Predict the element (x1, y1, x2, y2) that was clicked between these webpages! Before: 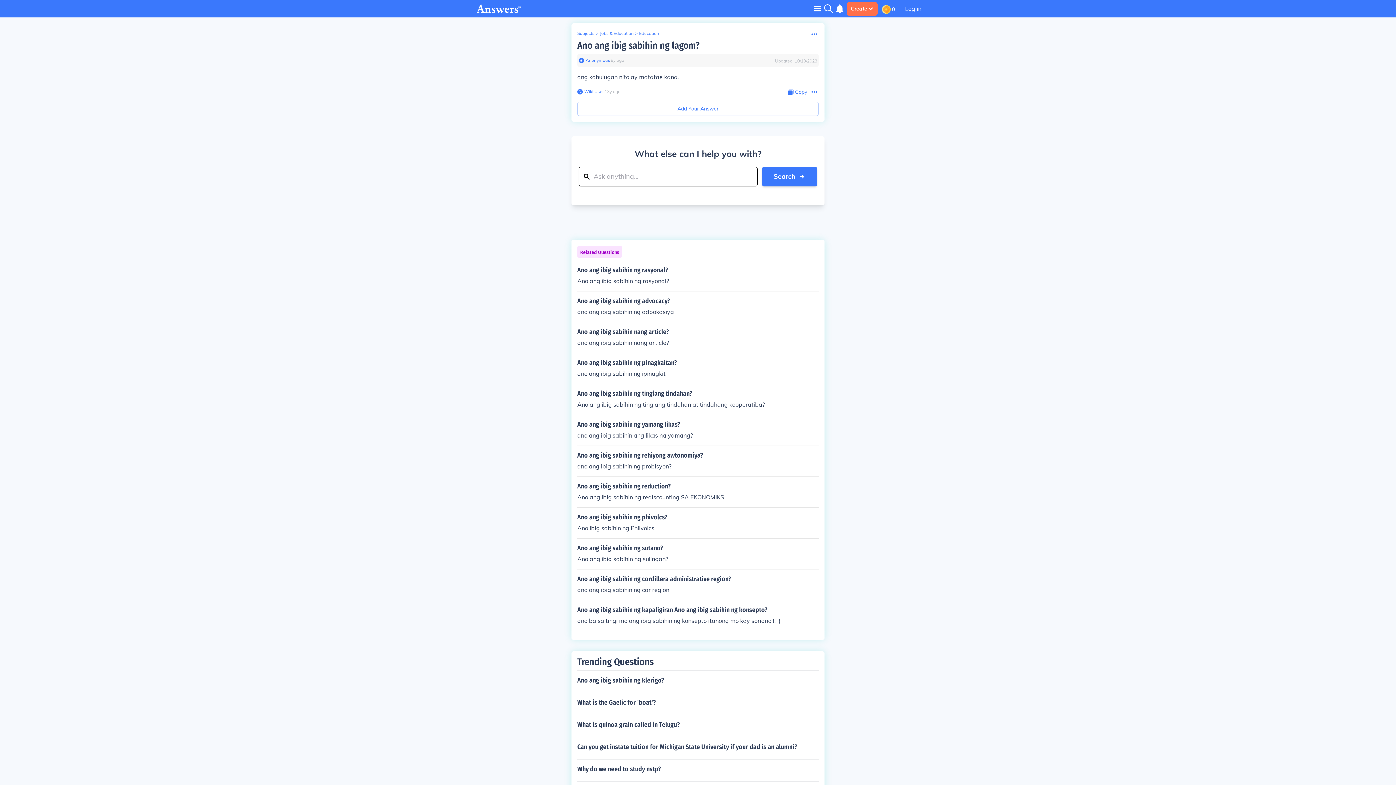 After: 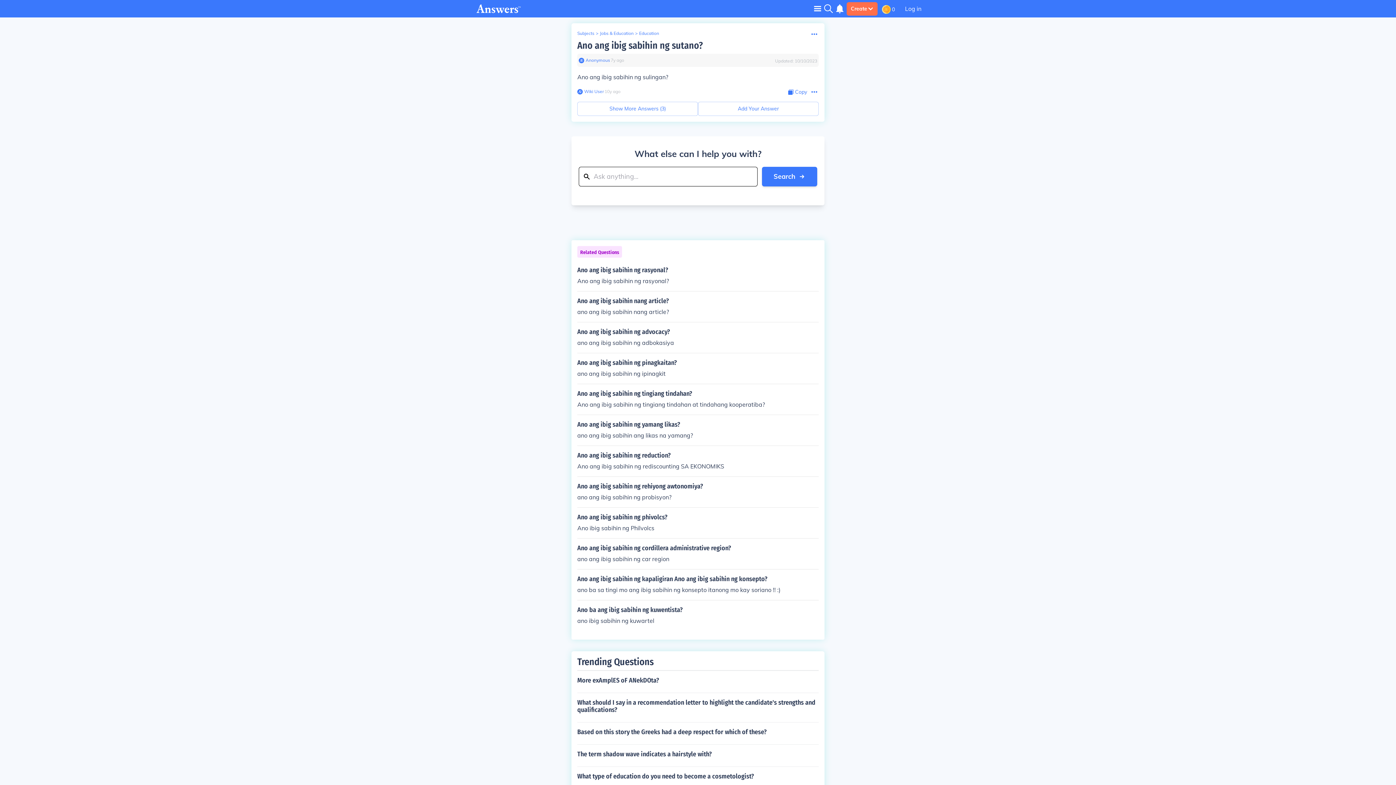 Action: bbox: (577, 544, 818, 563) label: Ano ang ibig sabihin ng sutano?

Ano ang ibig sabihin ng sulingan?